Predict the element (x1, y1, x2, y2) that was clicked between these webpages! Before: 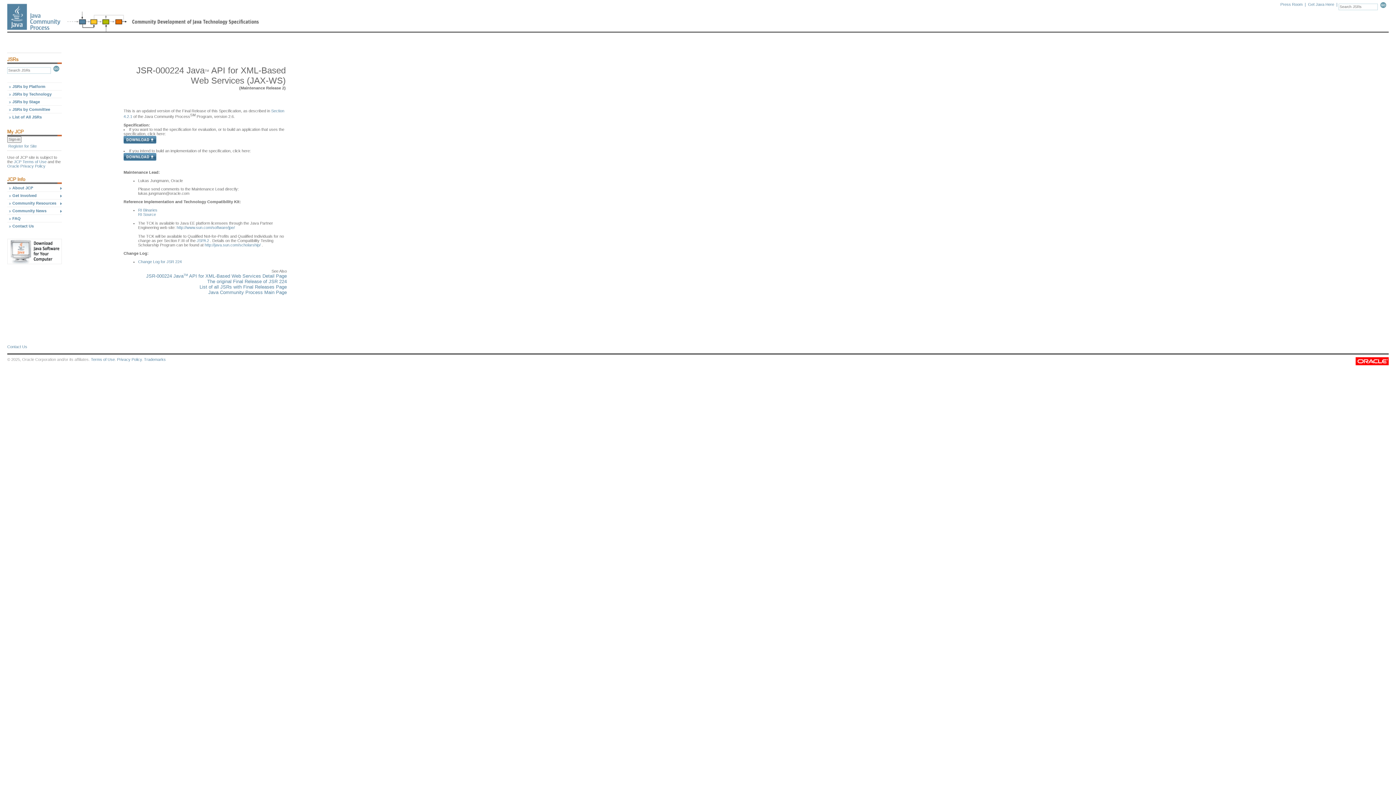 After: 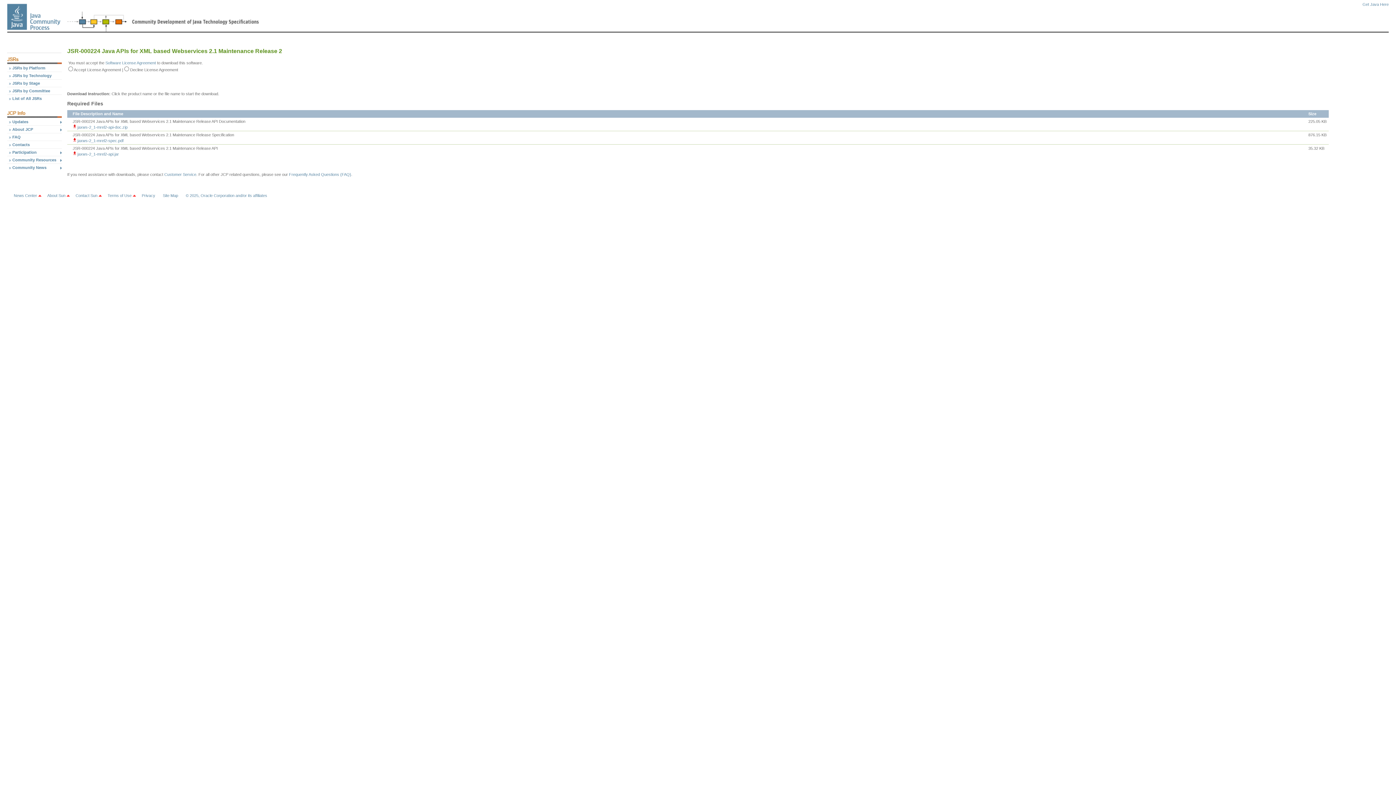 Action: bbox: (123, 156, 156, 161)